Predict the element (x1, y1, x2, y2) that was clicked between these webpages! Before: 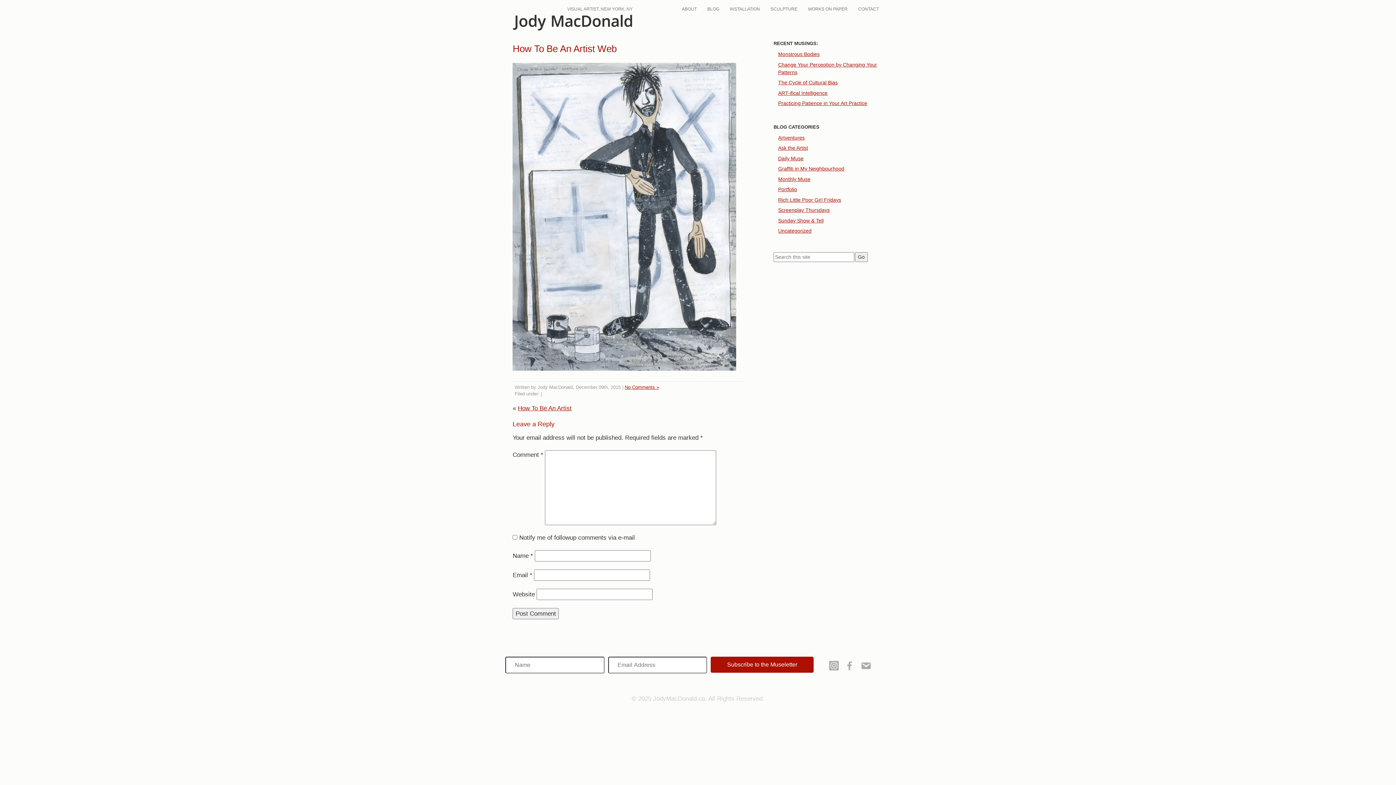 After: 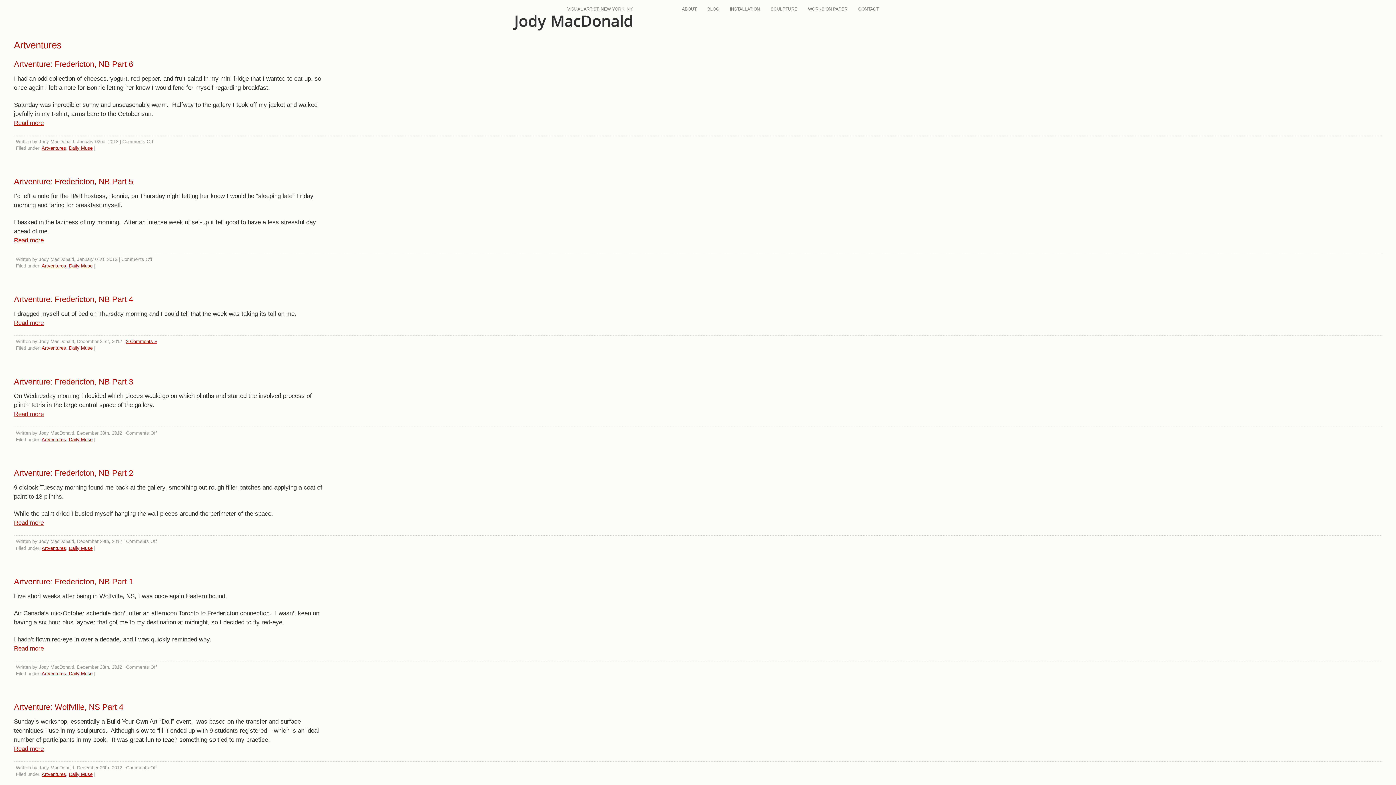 Action: label: Artventures bbox: (778, 134, 804, 140)